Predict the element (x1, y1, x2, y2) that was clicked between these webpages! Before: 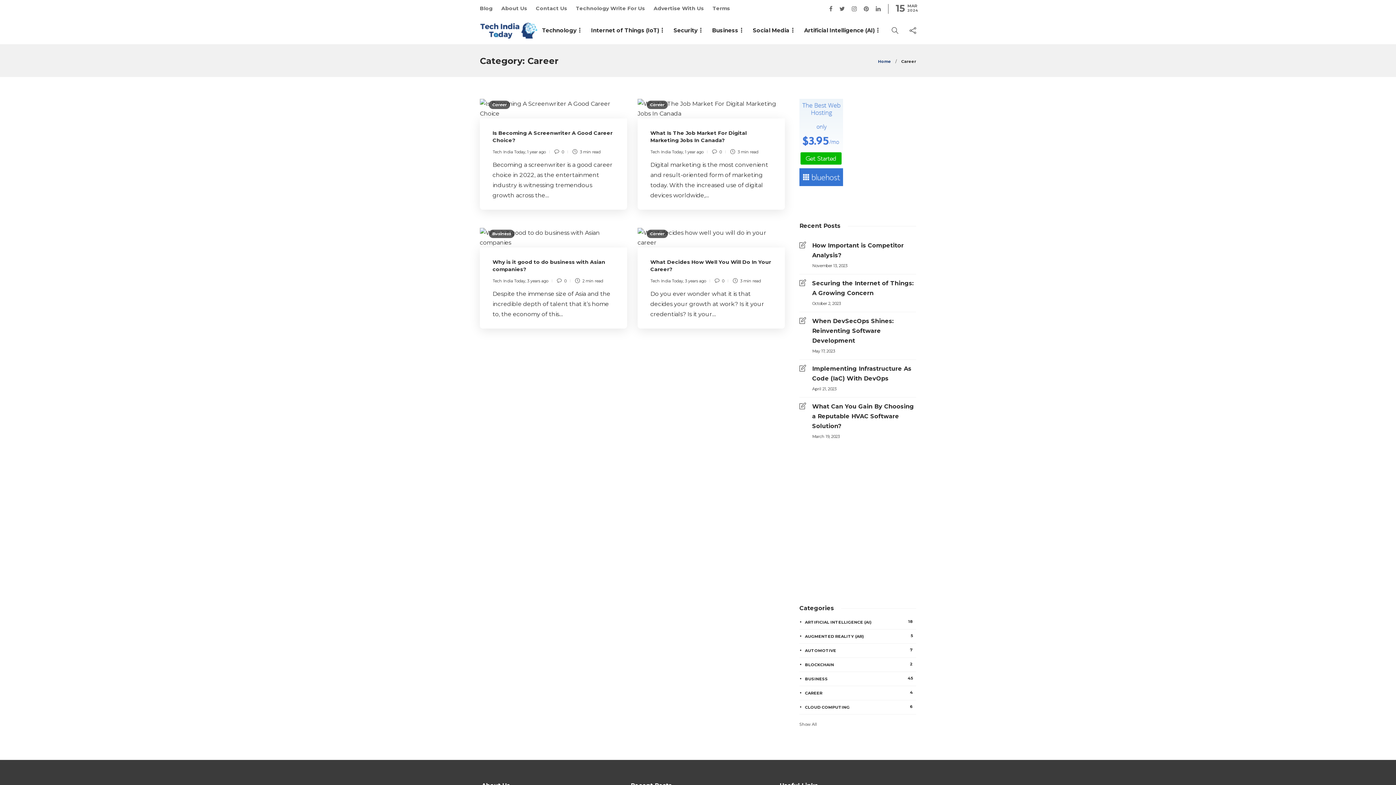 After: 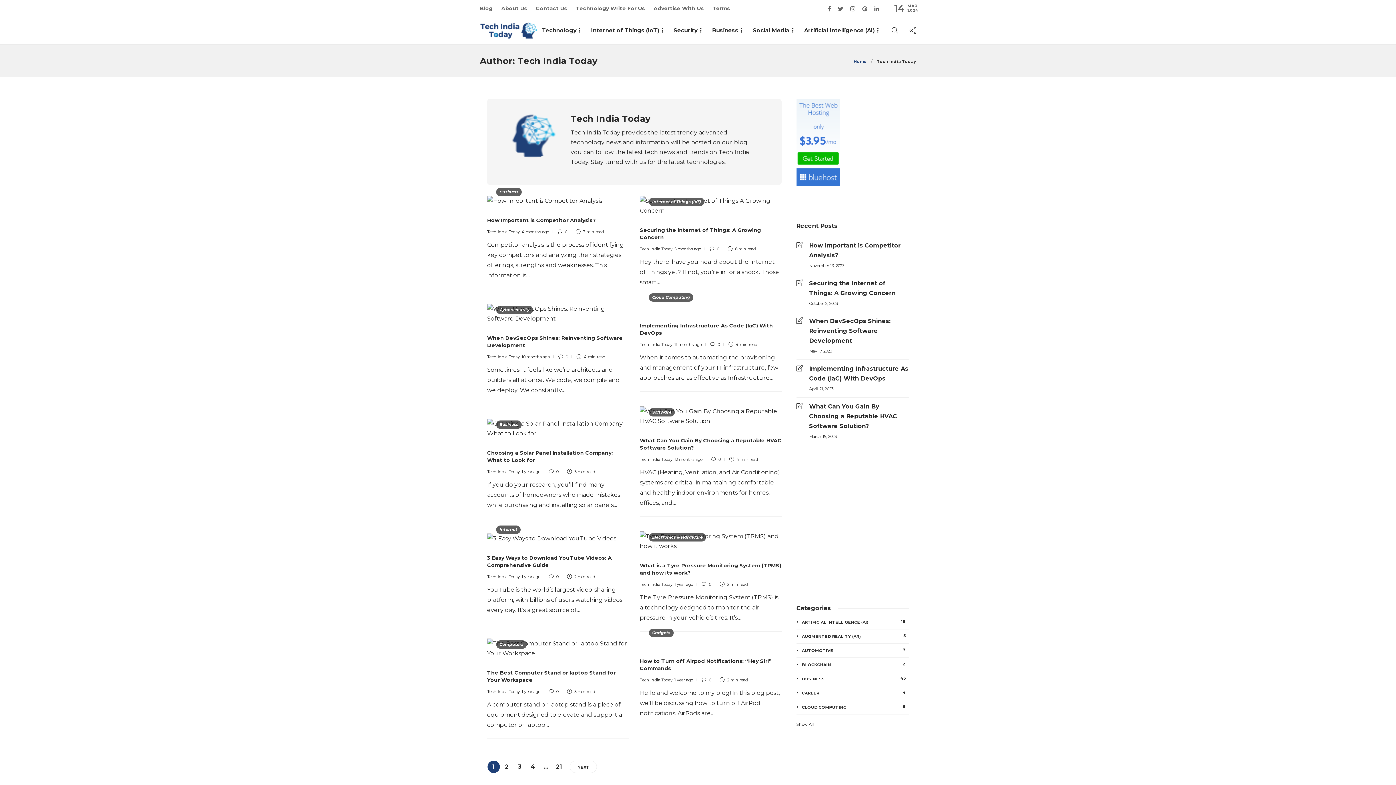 Action: label: Tech India Today bbox: (492, 278, 525, 283)